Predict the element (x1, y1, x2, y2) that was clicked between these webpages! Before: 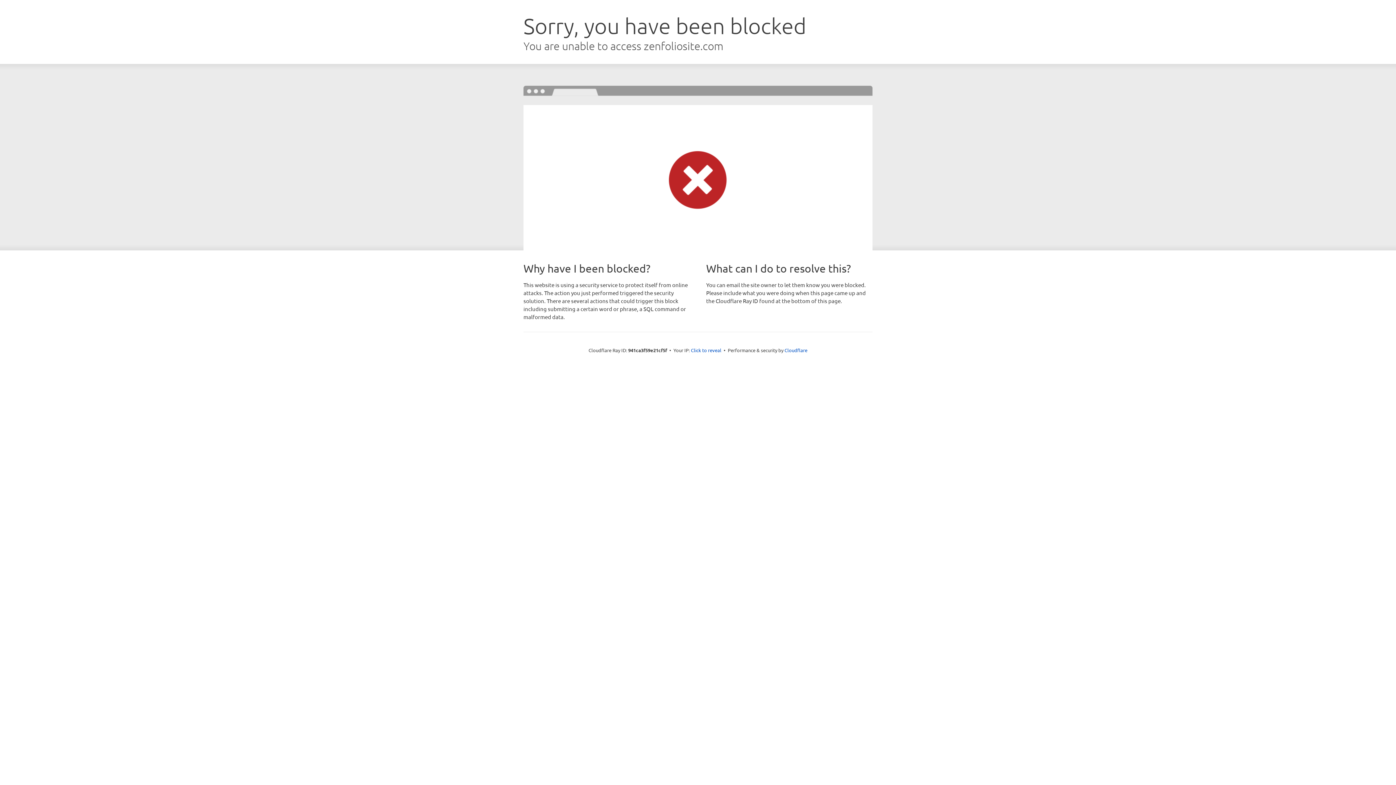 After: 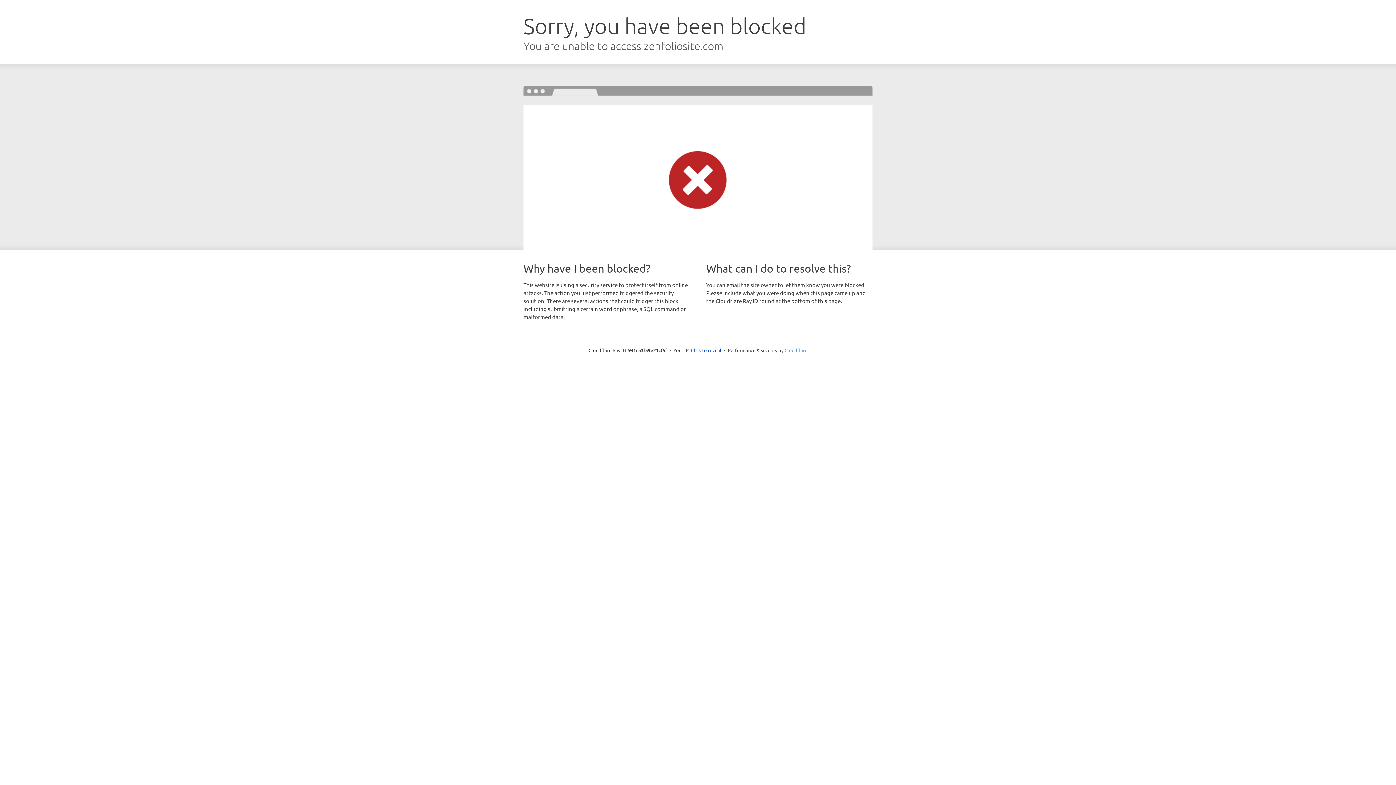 Action: bbox: (784, 347, 807, 353) label: Cloudflare